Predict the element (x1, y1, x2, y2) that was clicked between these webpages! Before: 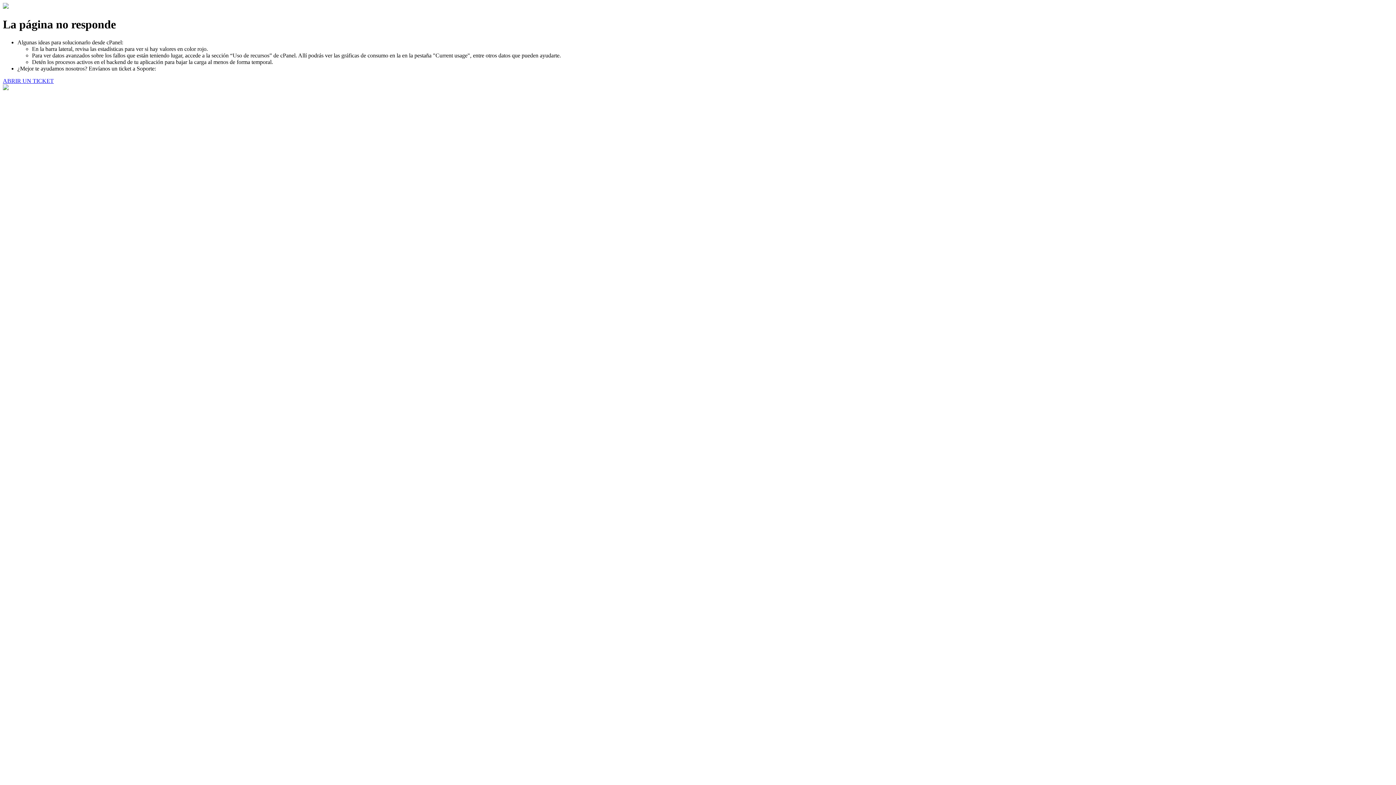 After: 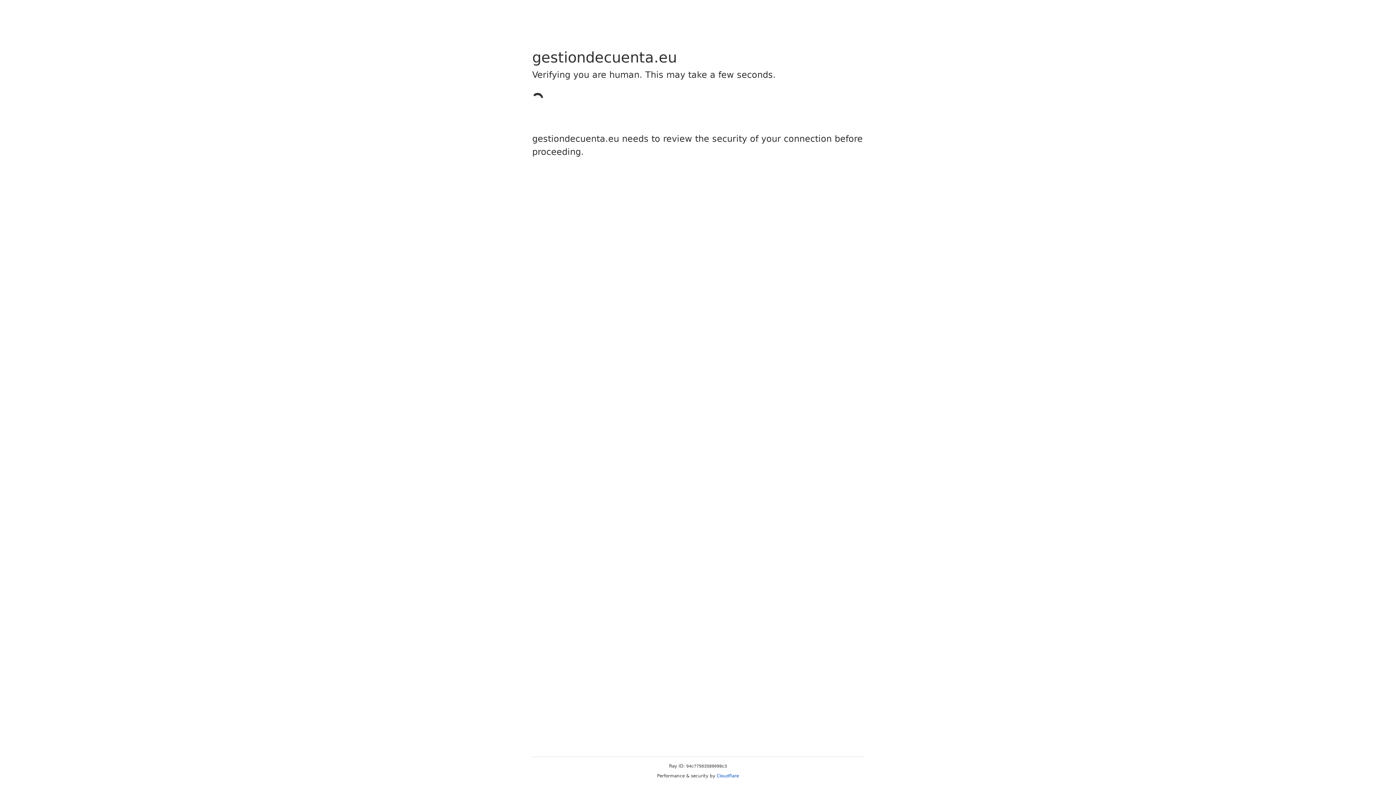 Action: label: ABRIR UN TICKET bbox: (2, 77, 53, 83)